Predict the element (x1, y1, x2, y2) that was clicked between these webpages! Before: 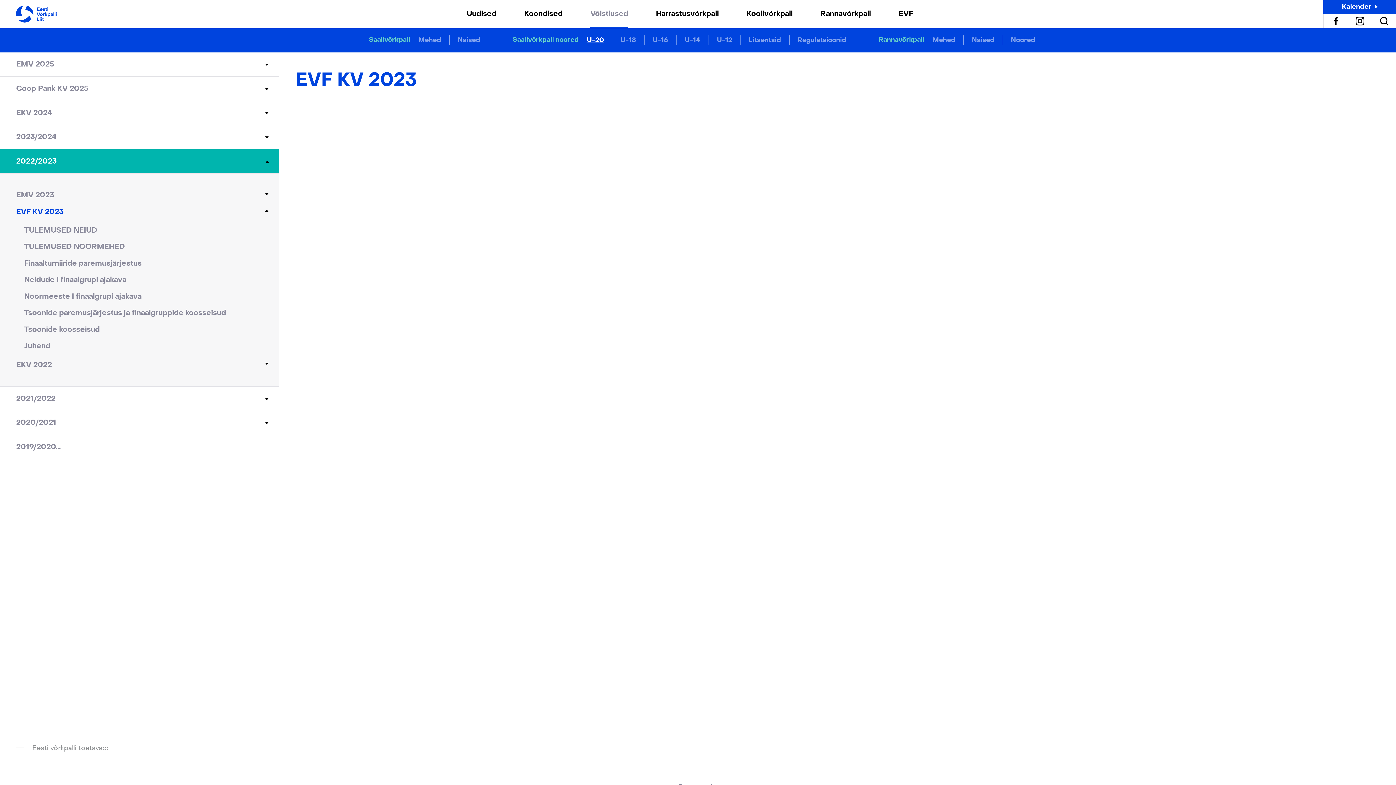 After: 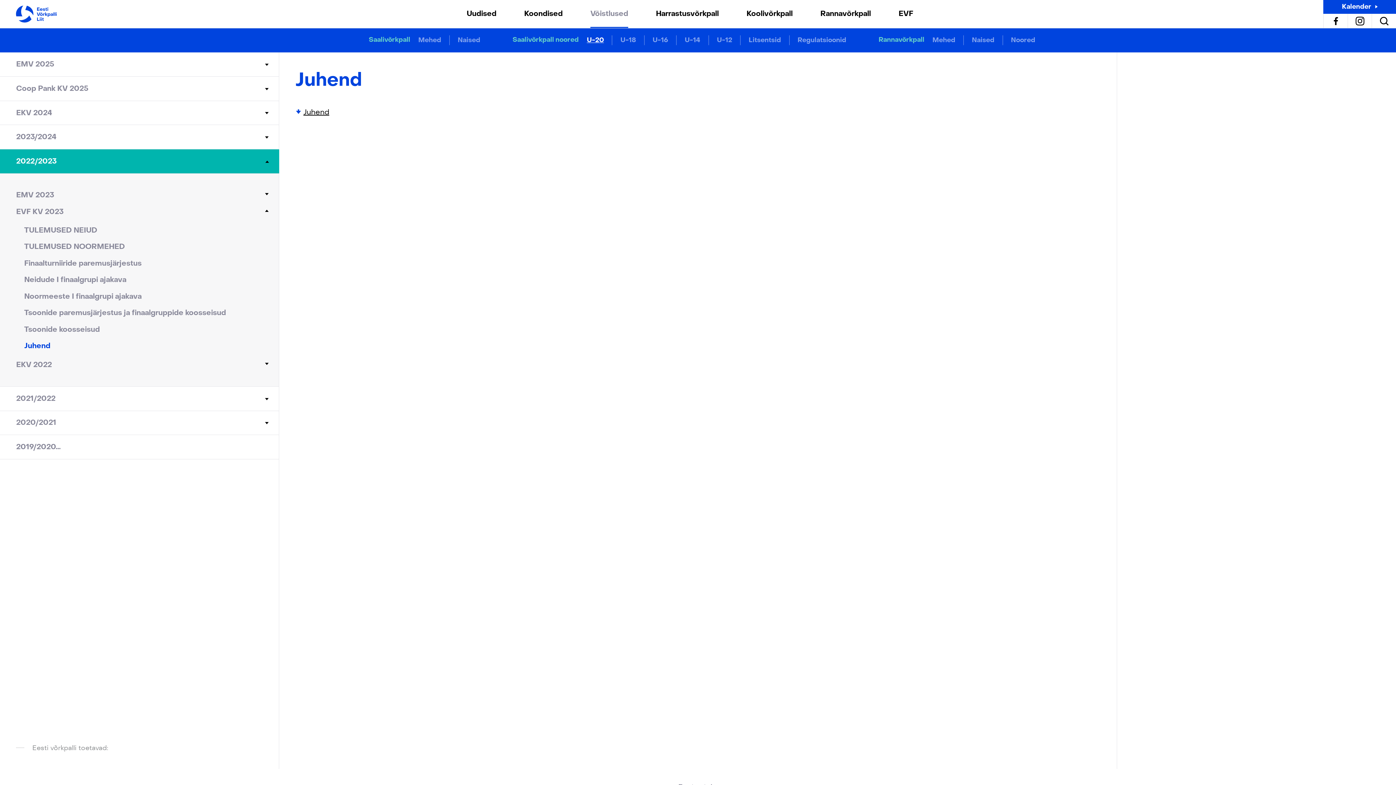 Action: bbox: (8, 338, 278, 354) label: Juhend